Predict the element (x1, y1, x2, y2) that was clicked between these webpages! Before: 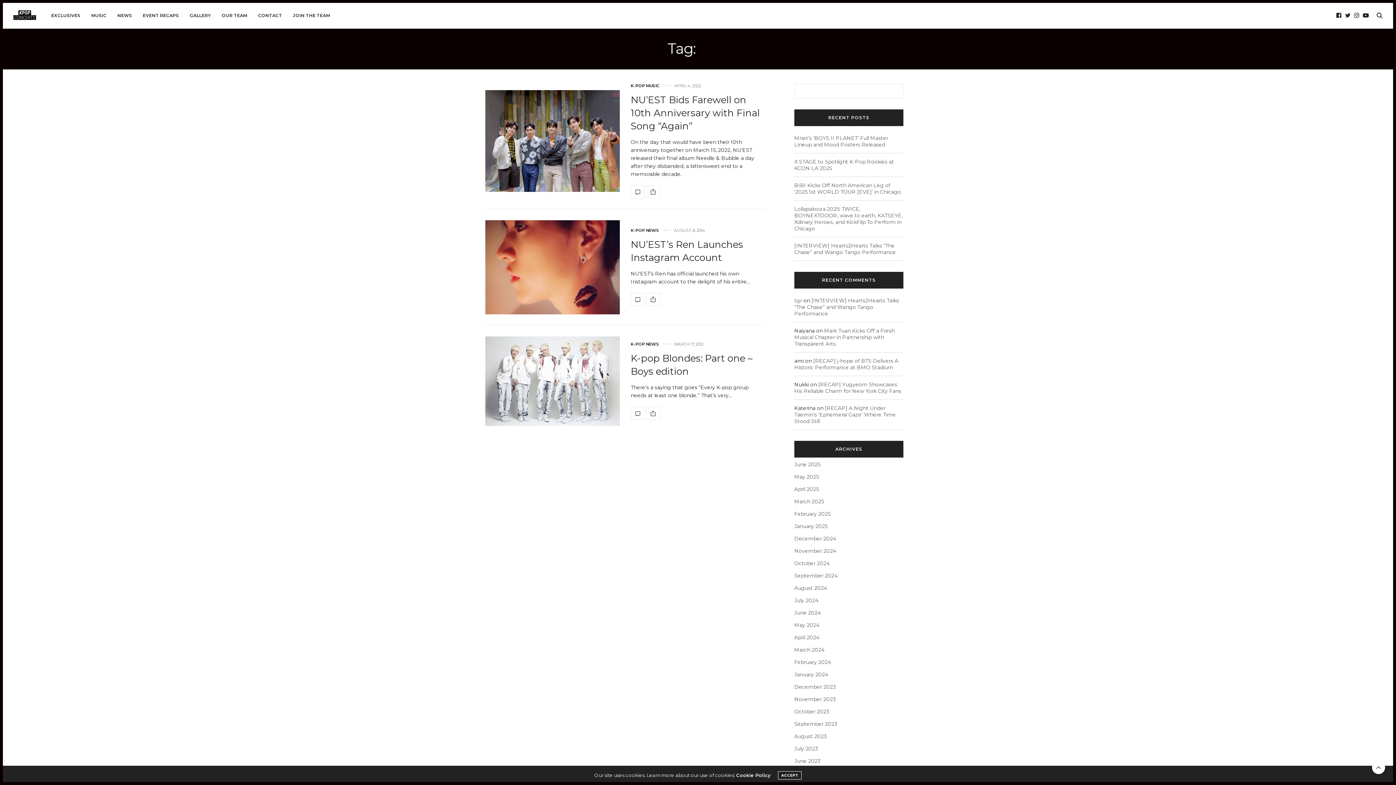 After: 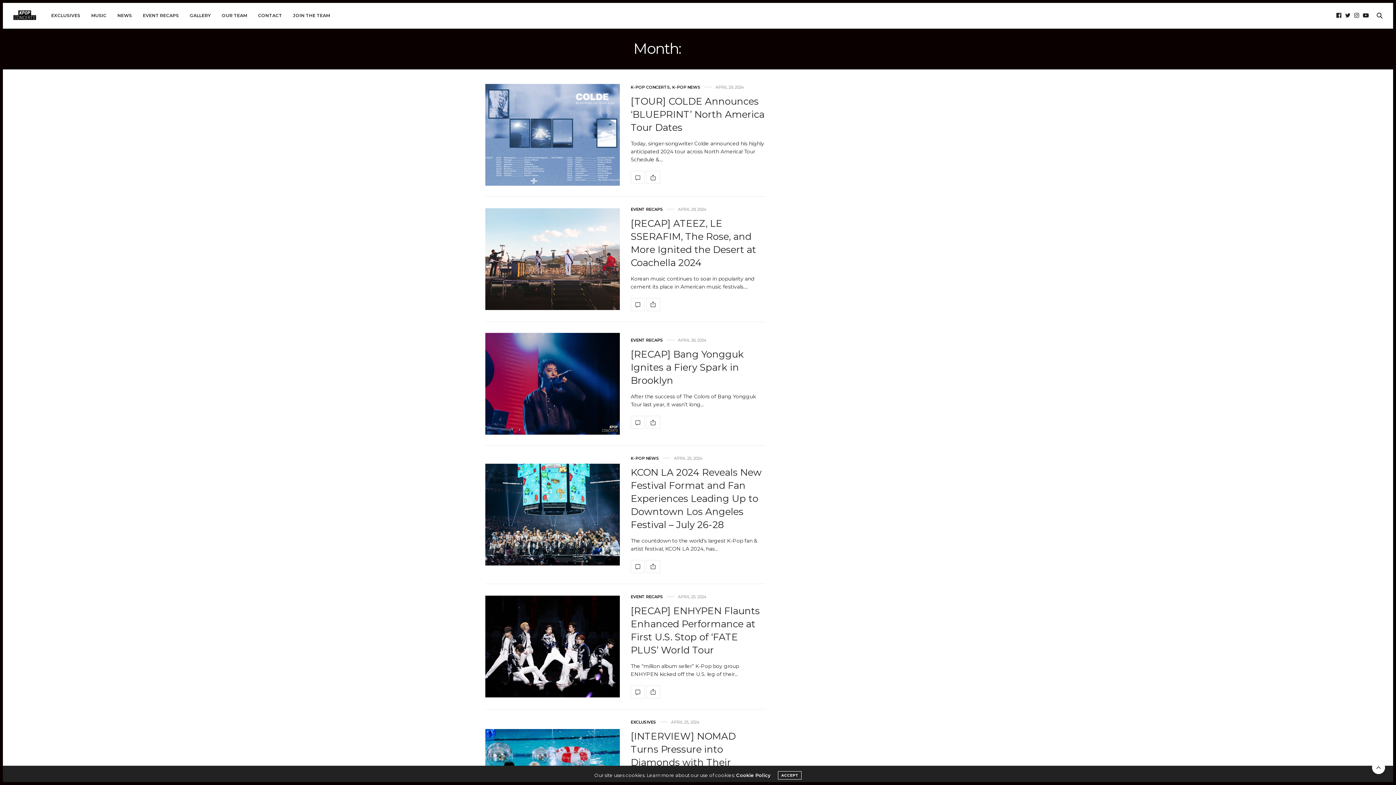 Action: label: April 2024 bbox: (794, 634, 819, 641)